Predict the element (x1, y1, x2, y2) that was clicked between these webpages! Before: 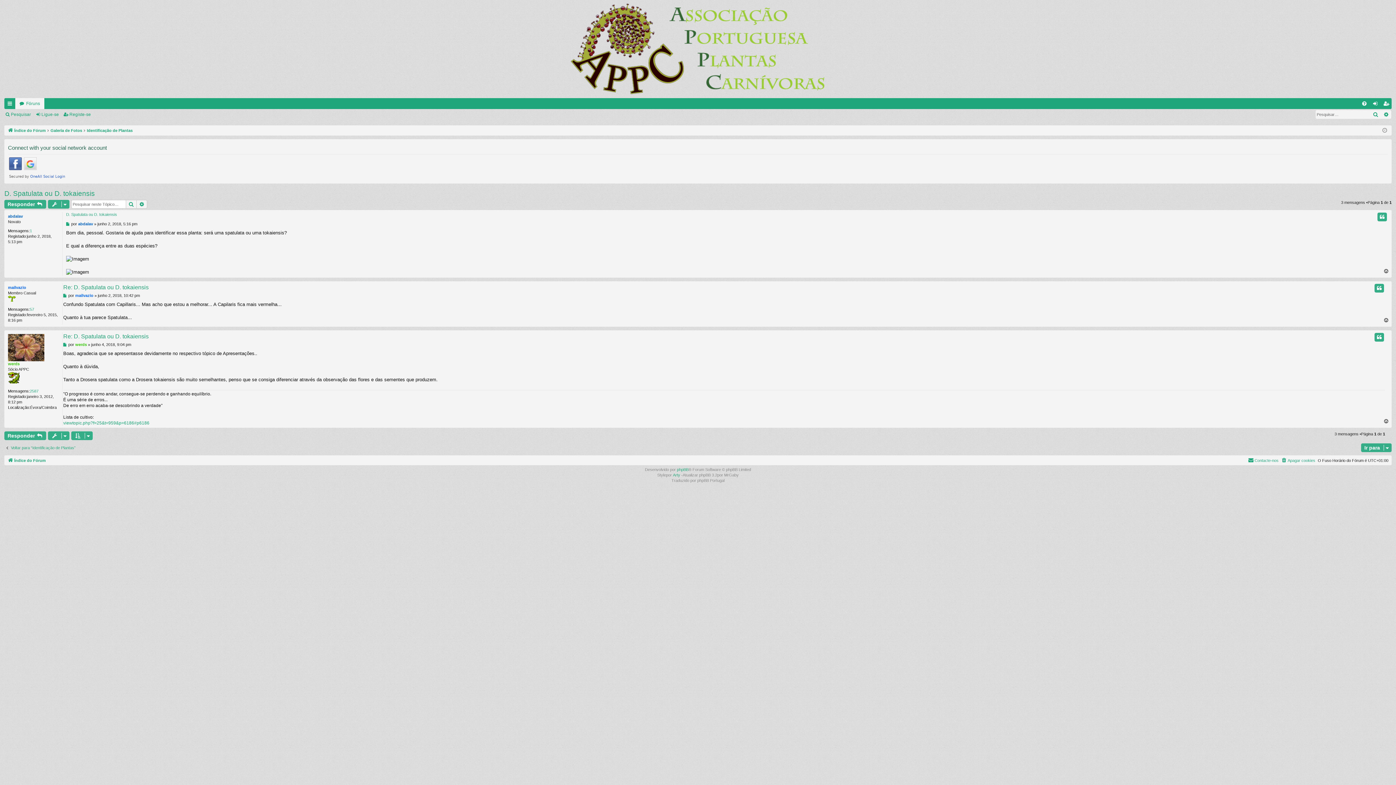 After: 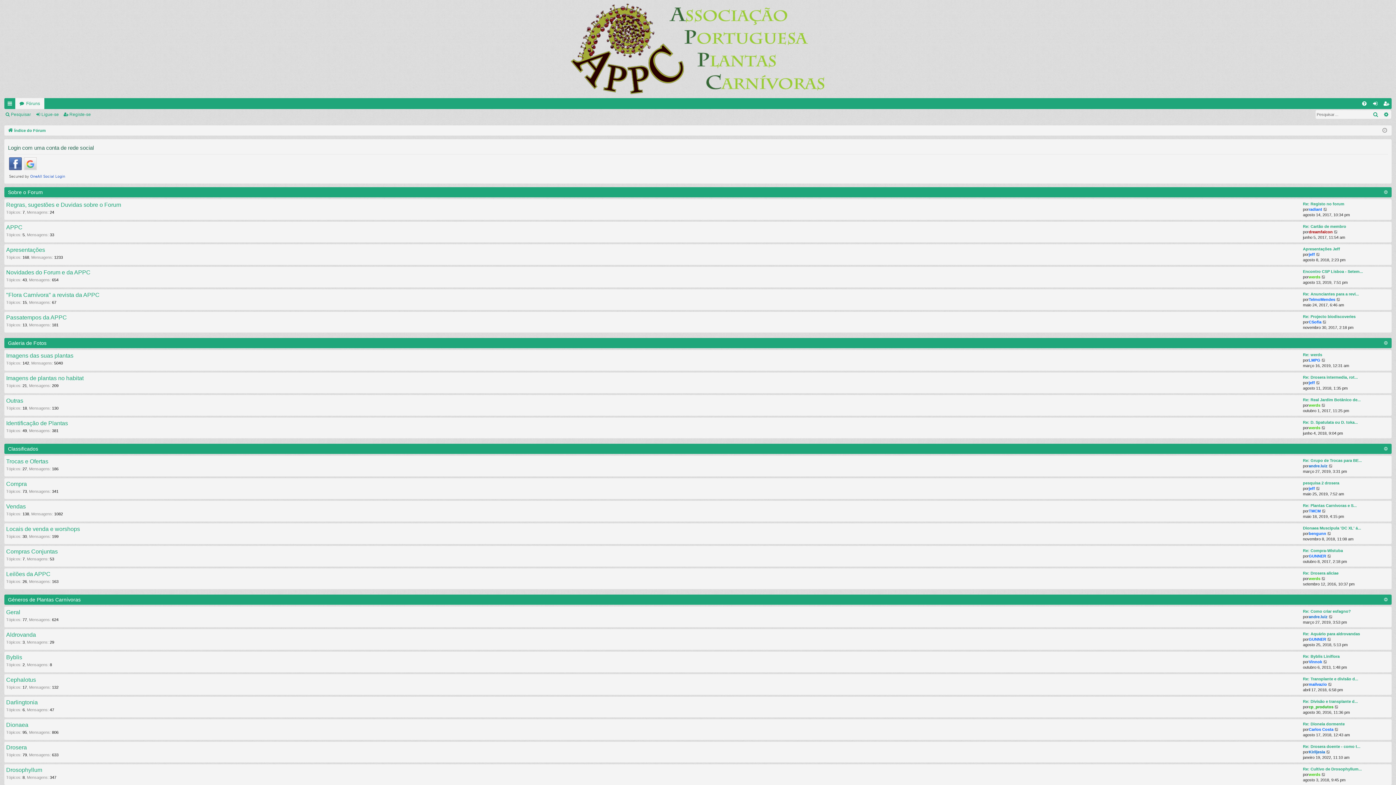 Action: bbox: (7, 456, 45, 464) label: Índice do Fórum